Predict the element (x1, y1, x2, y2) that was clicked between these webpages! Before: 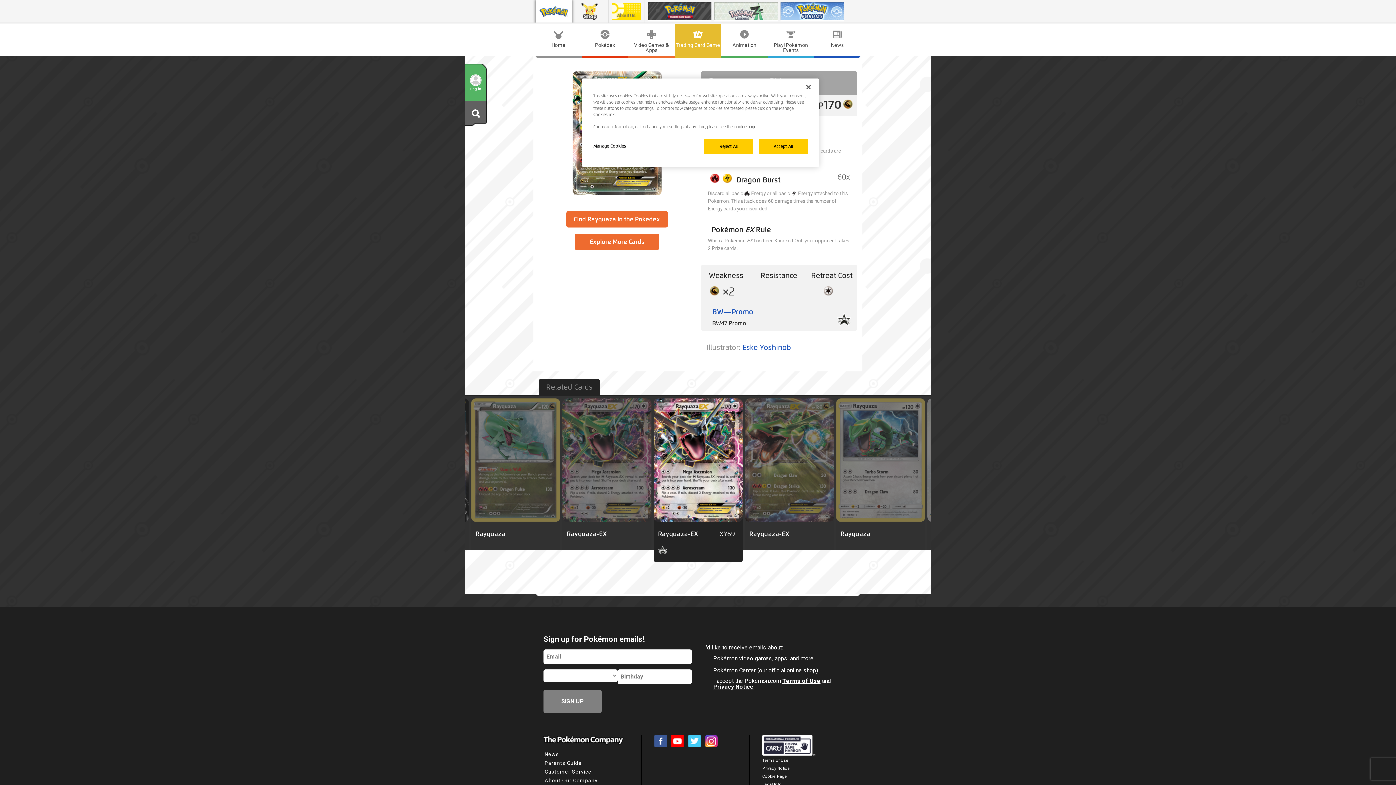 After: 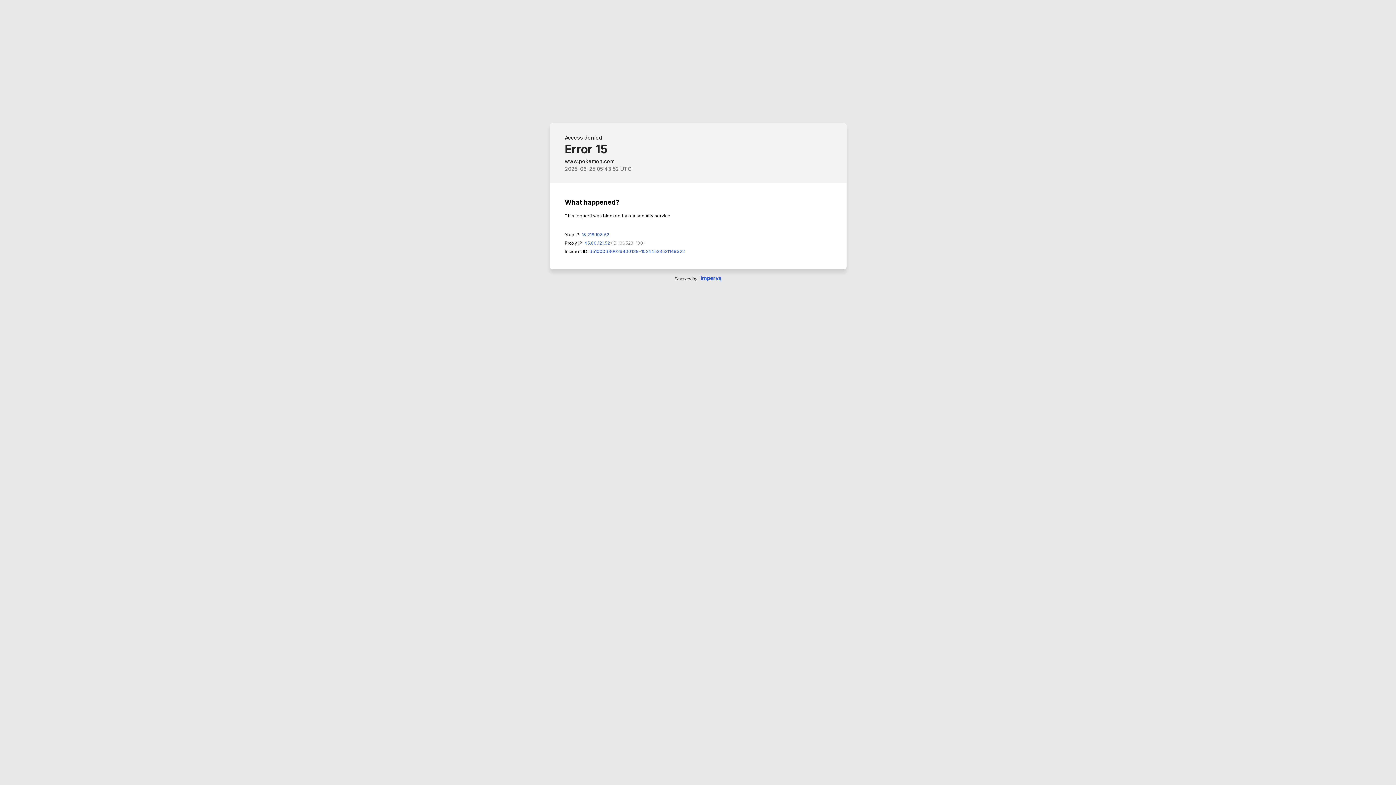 Action: label: Video Games & Apps bbox: (628, 24, 674, 55)